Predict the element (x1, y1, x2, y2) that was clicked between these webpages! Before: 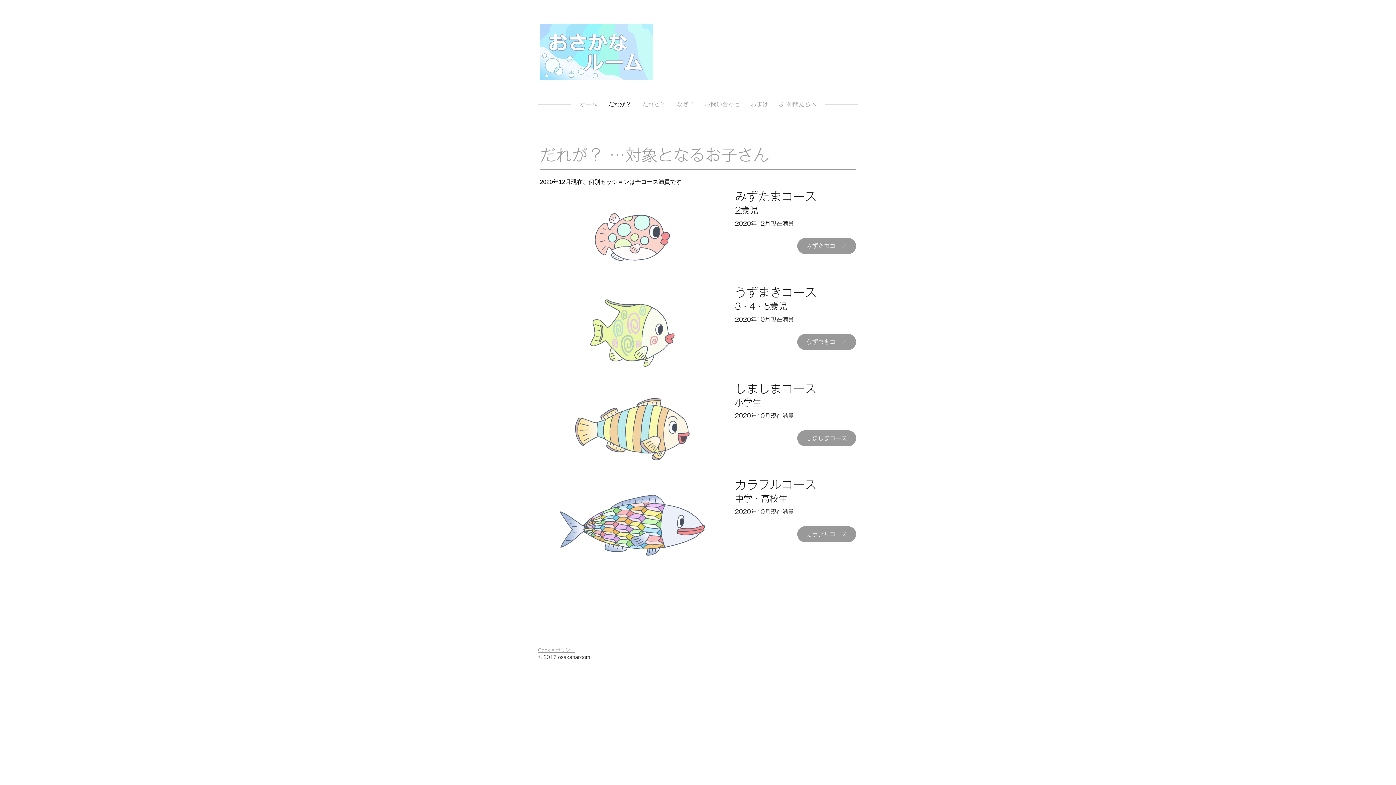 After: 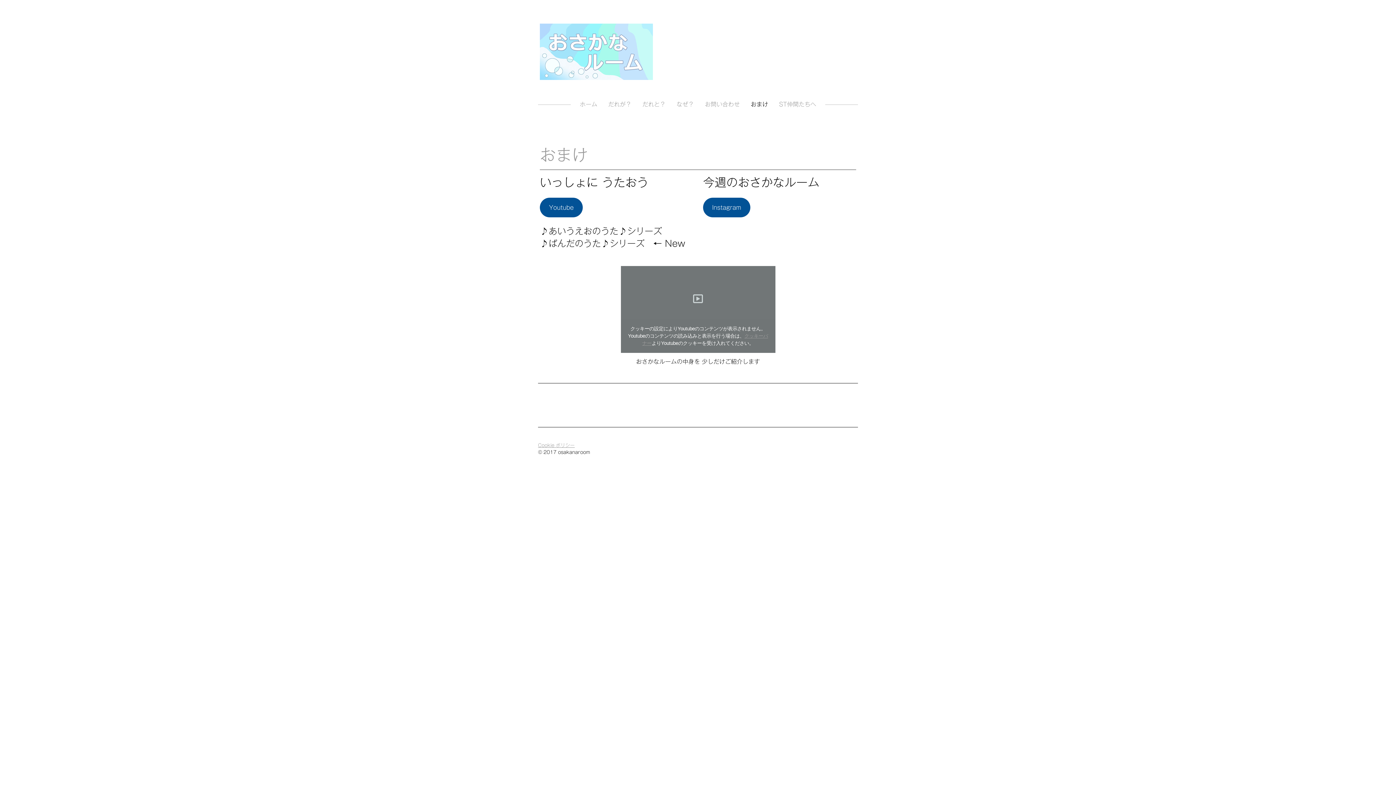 Action: bbox: (747, 96, 772, 112) label: おまけ